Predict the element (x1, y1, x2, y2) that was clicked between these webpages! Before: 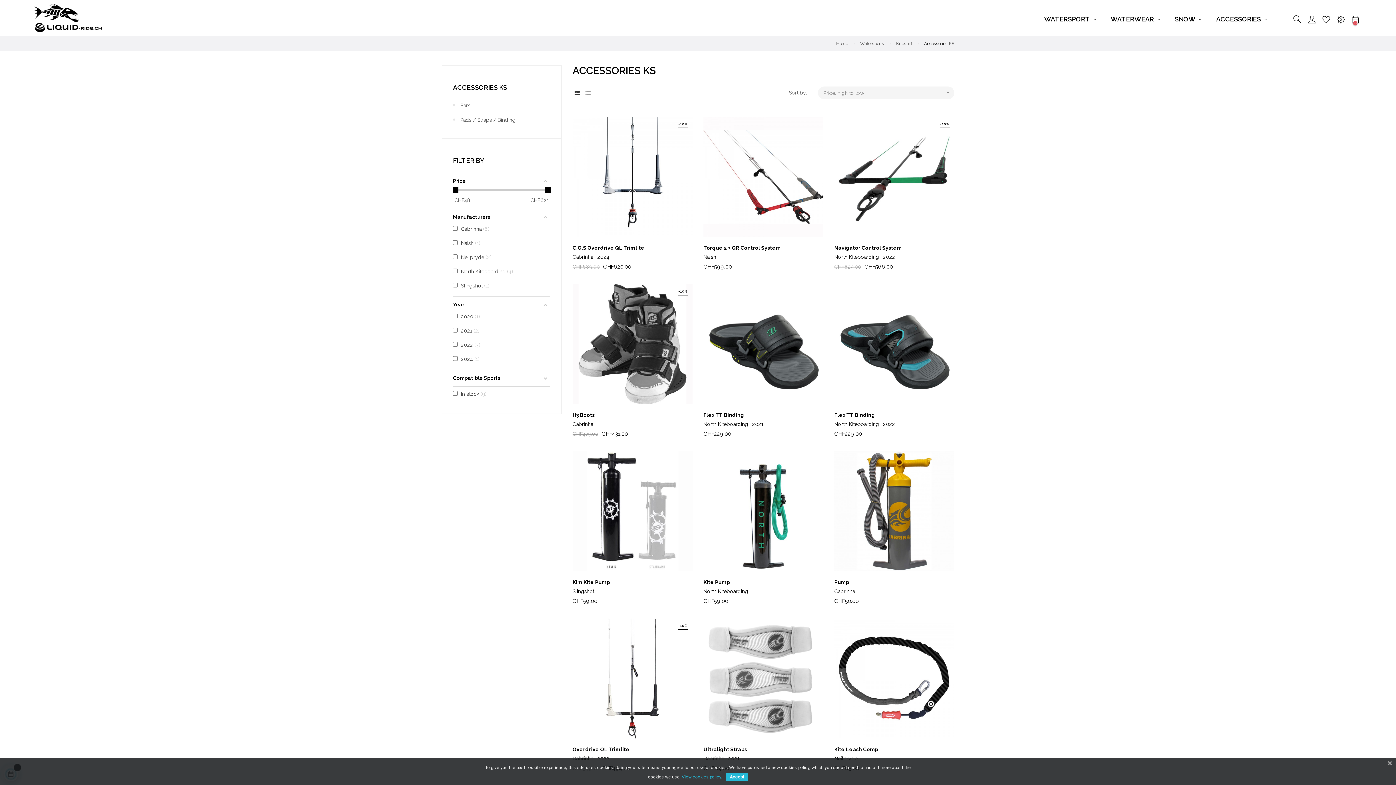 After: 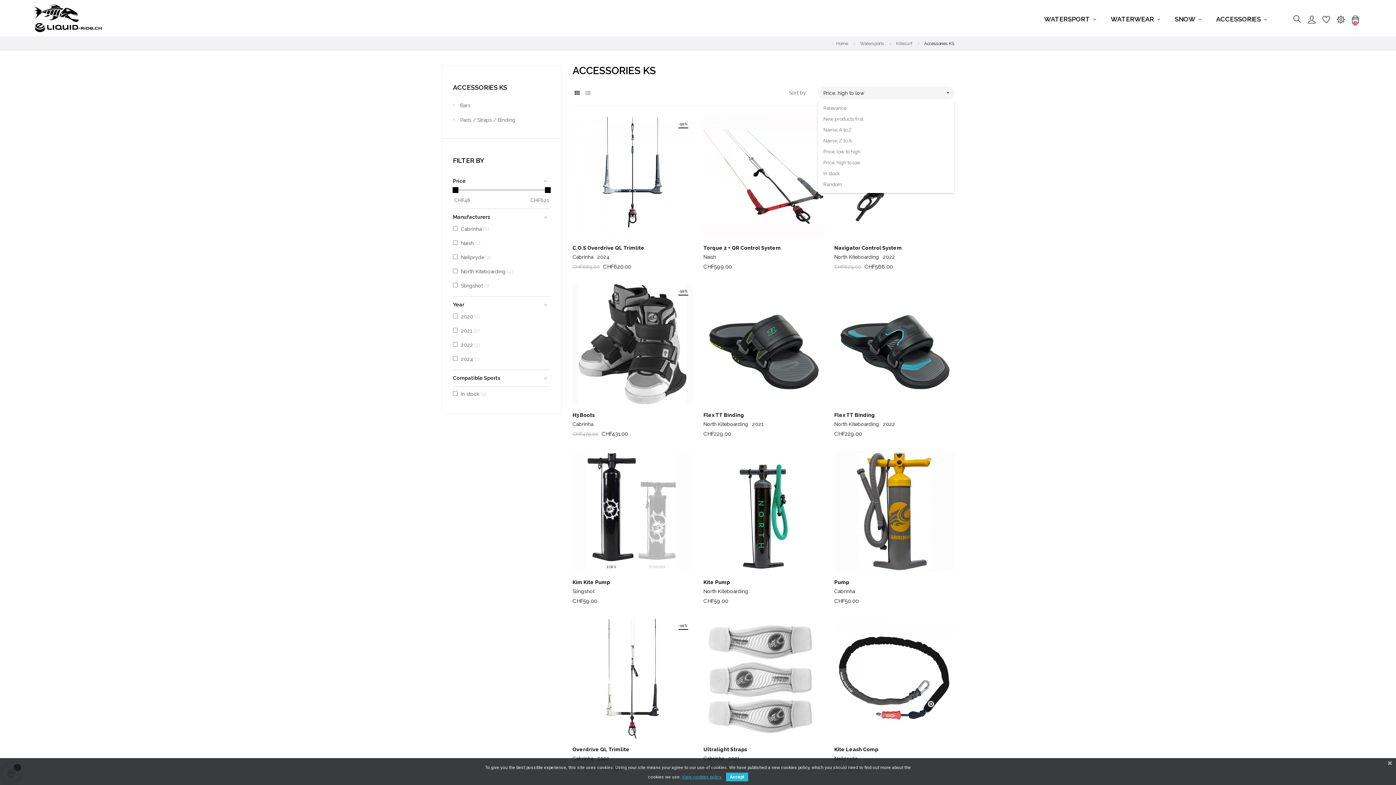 Action: bbox: (818, 86, 954, 99) label: Price, high to low
